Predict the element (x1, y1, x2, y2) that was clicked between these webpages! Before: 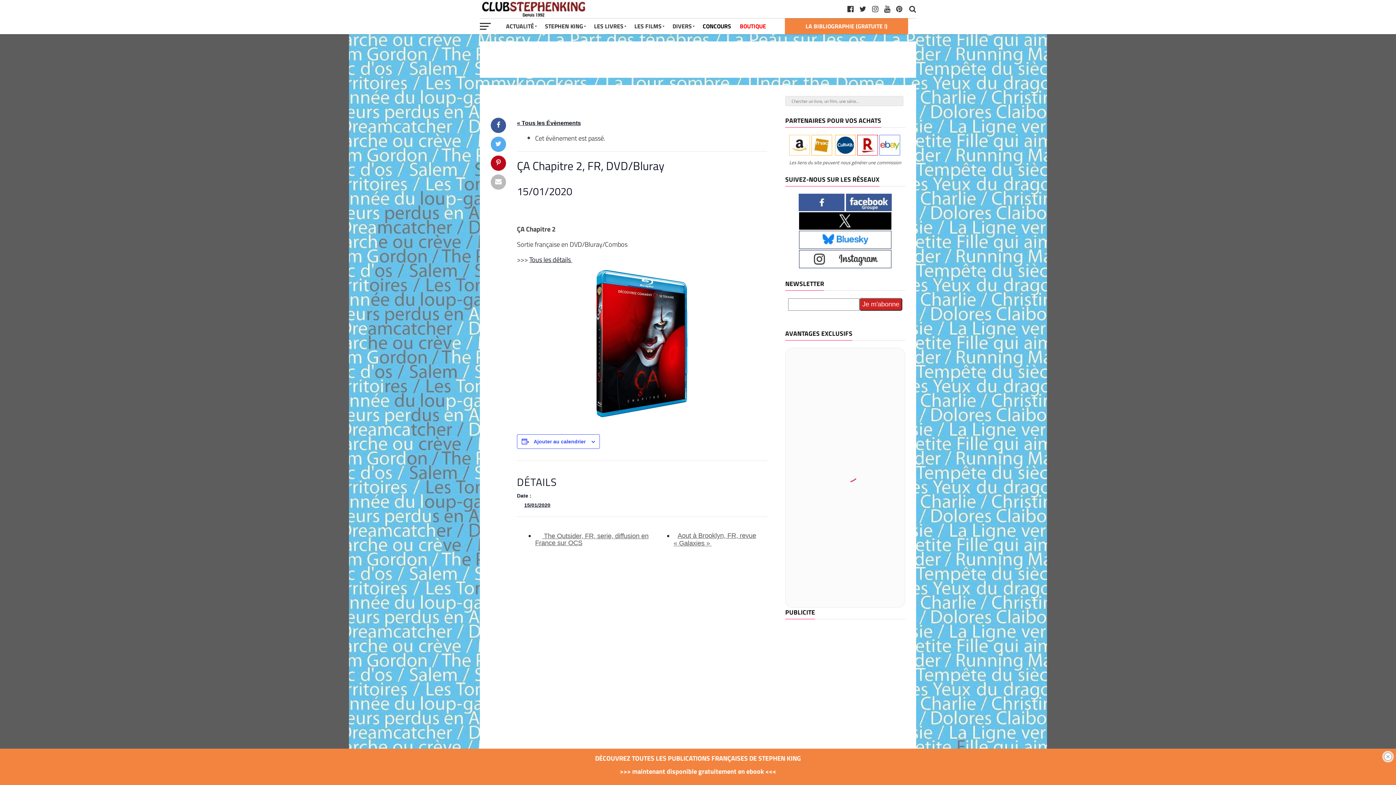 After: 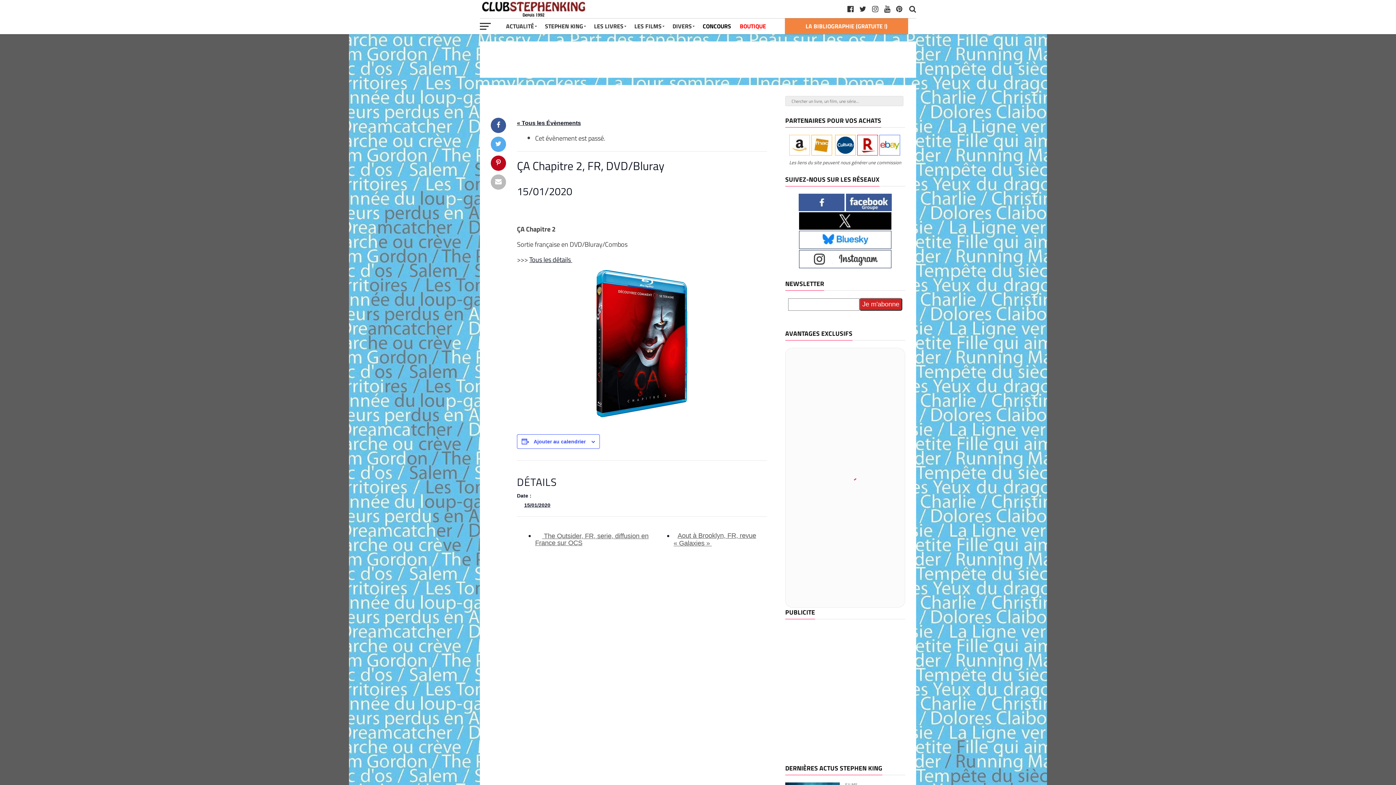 Action: bbox: (1384, 753, 1392, 760)